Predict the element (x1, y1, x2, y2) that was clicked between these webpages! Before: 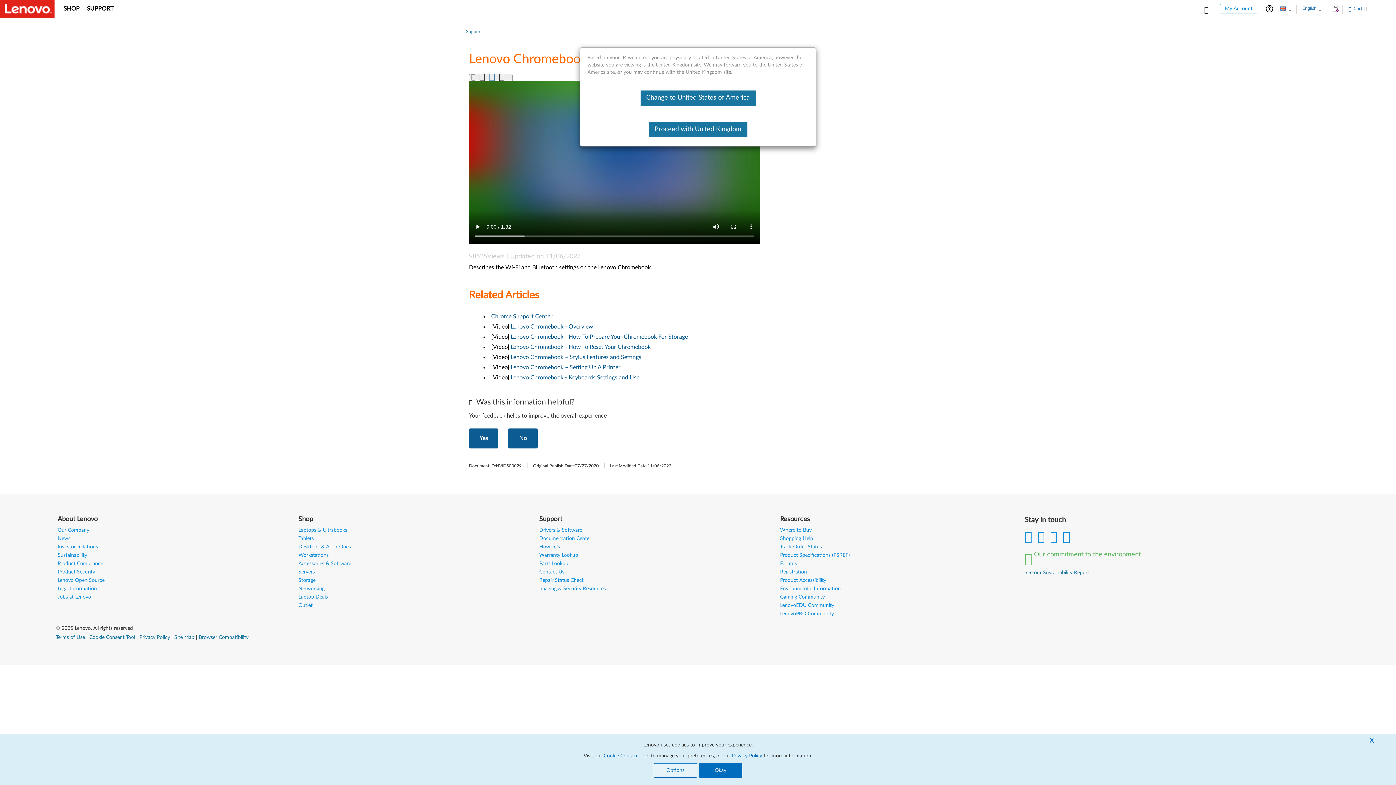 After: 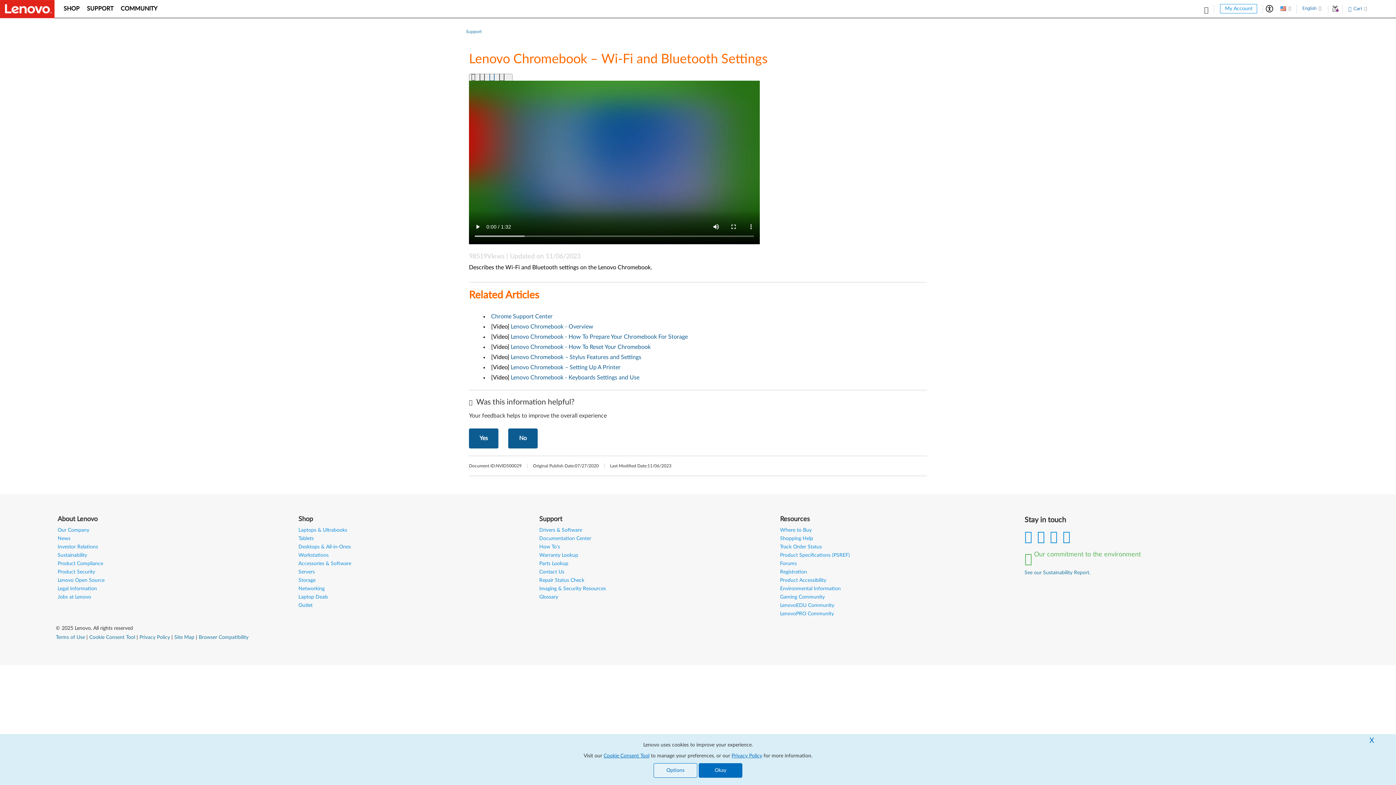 Action: label: Change to United States of America bbox: (640, 90, 755, 105)